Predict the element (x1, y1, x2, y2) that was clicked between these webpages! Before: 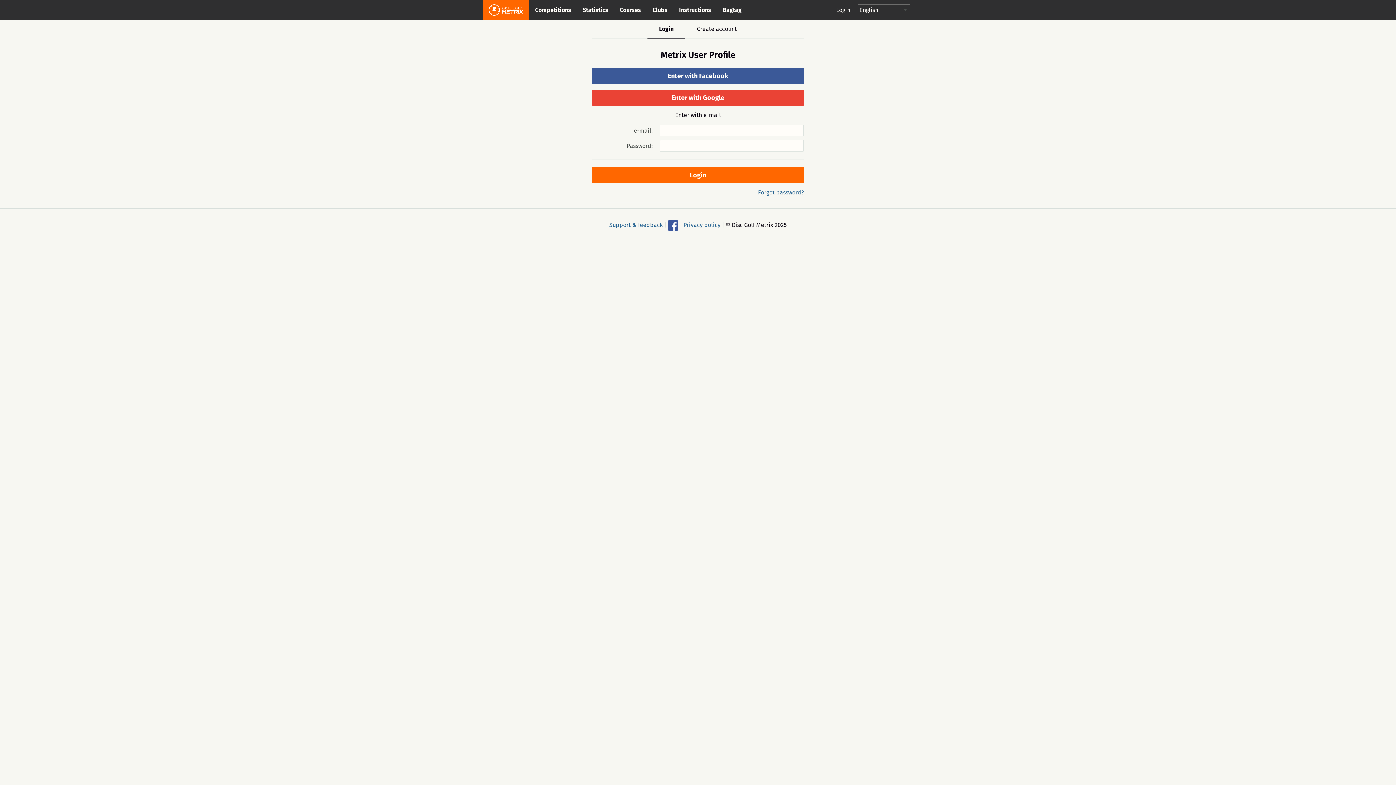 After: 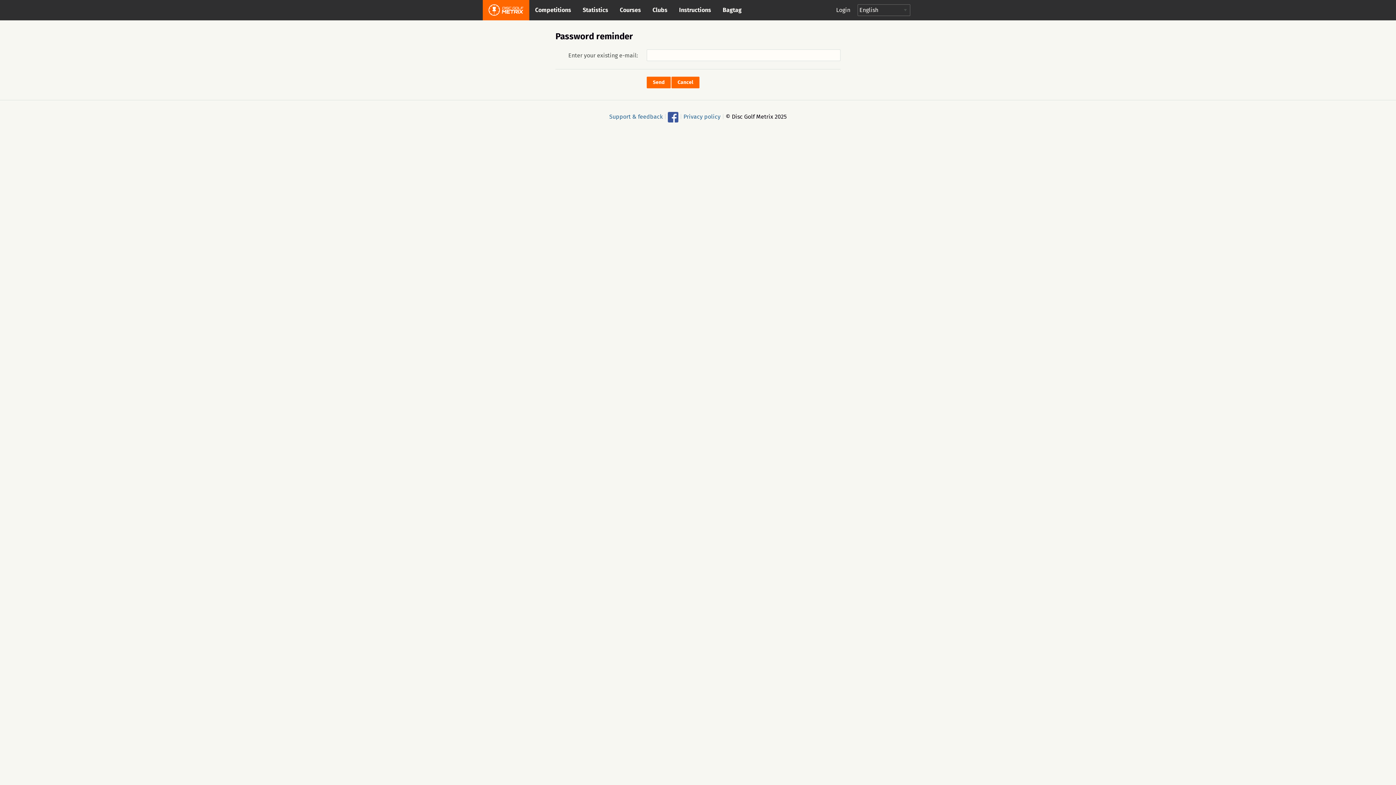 Action: bbox: (758, 189, 804, 196) label: Forgot password?